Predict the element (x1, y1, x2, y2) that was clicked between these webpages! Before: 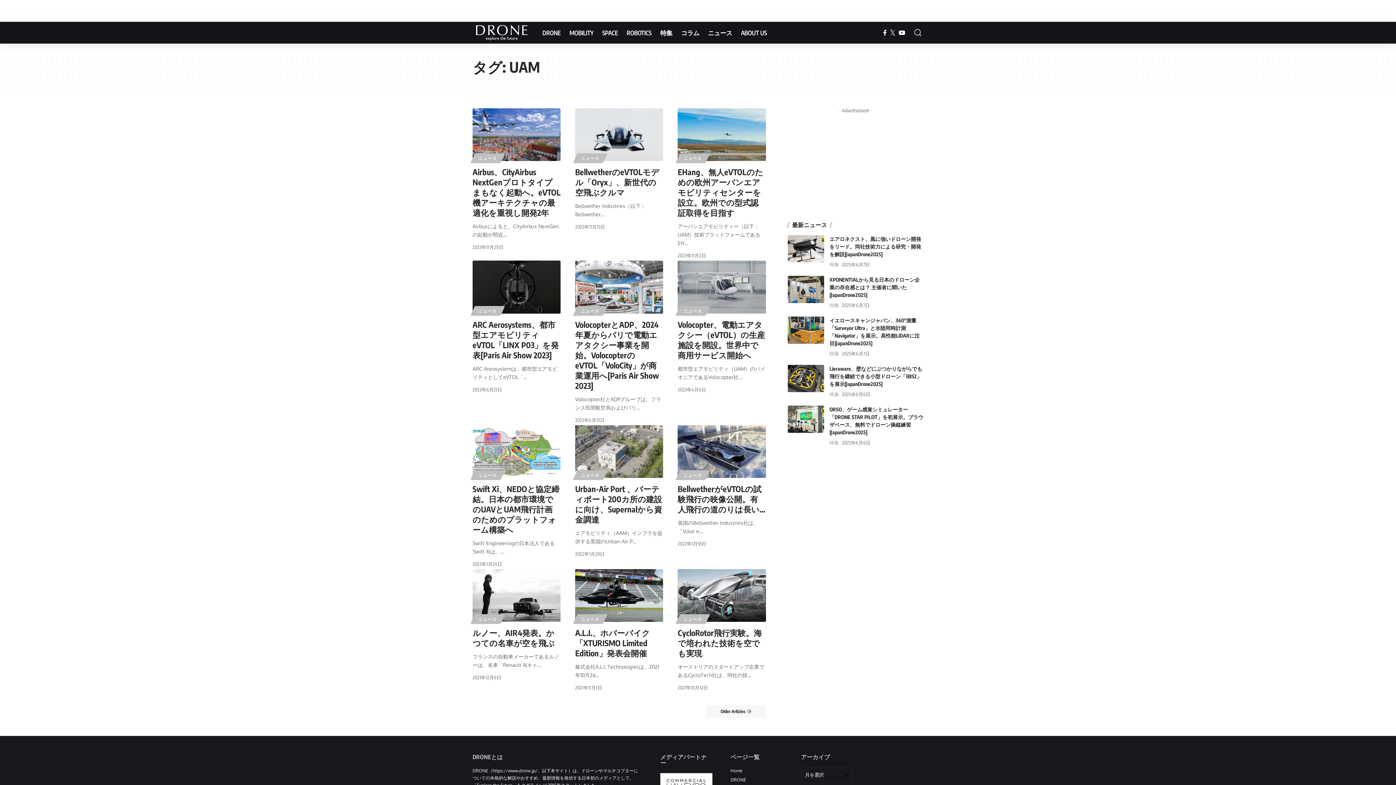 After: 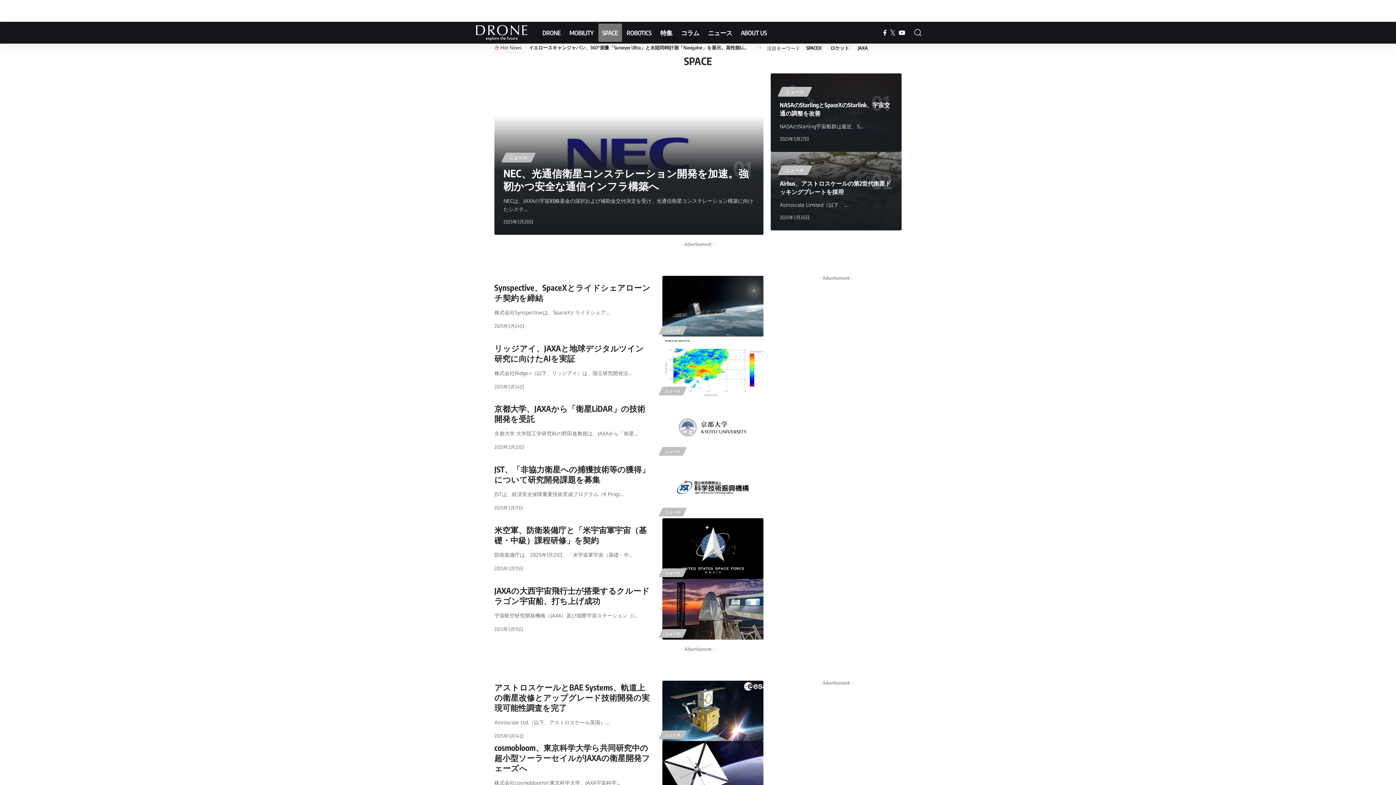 Action: bbox: (598, 21, 622, 43) label: SPACE